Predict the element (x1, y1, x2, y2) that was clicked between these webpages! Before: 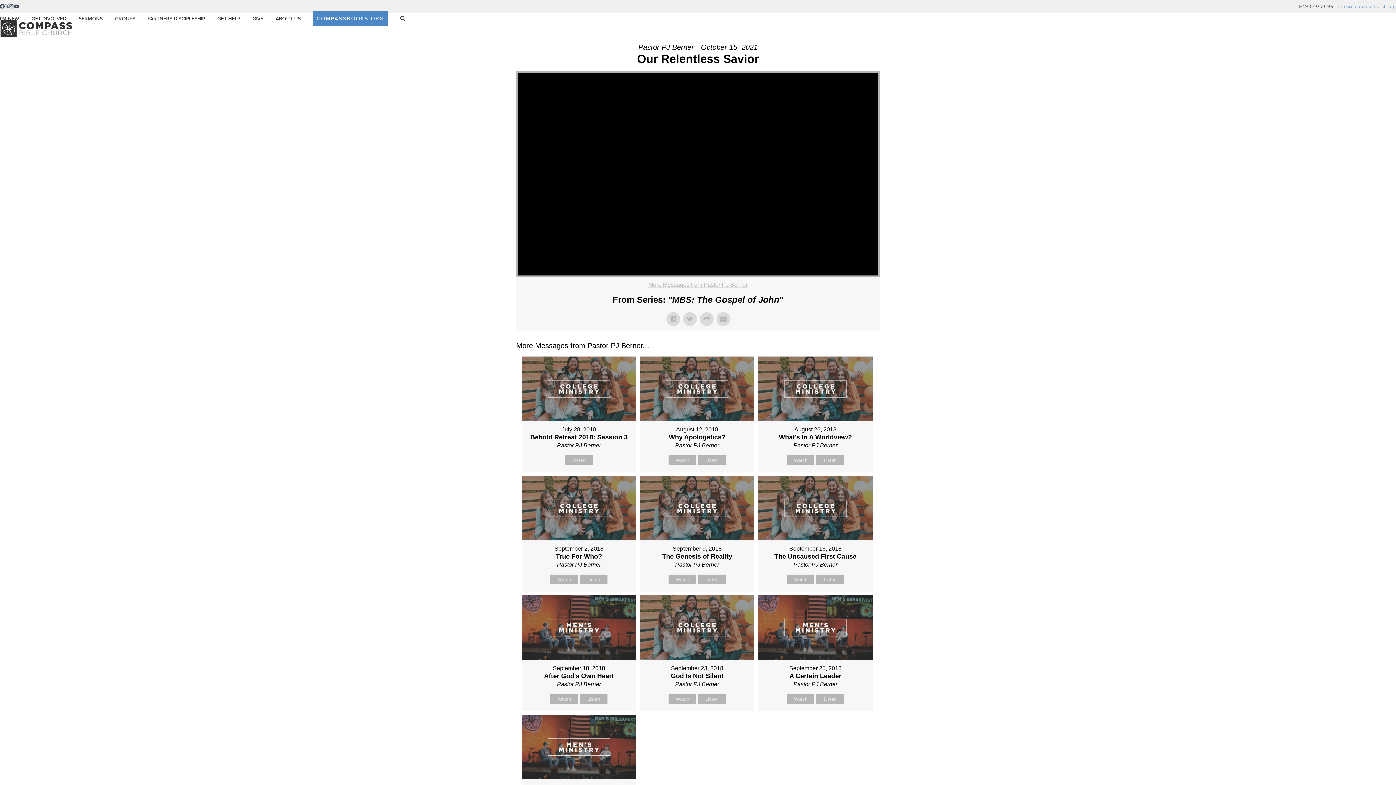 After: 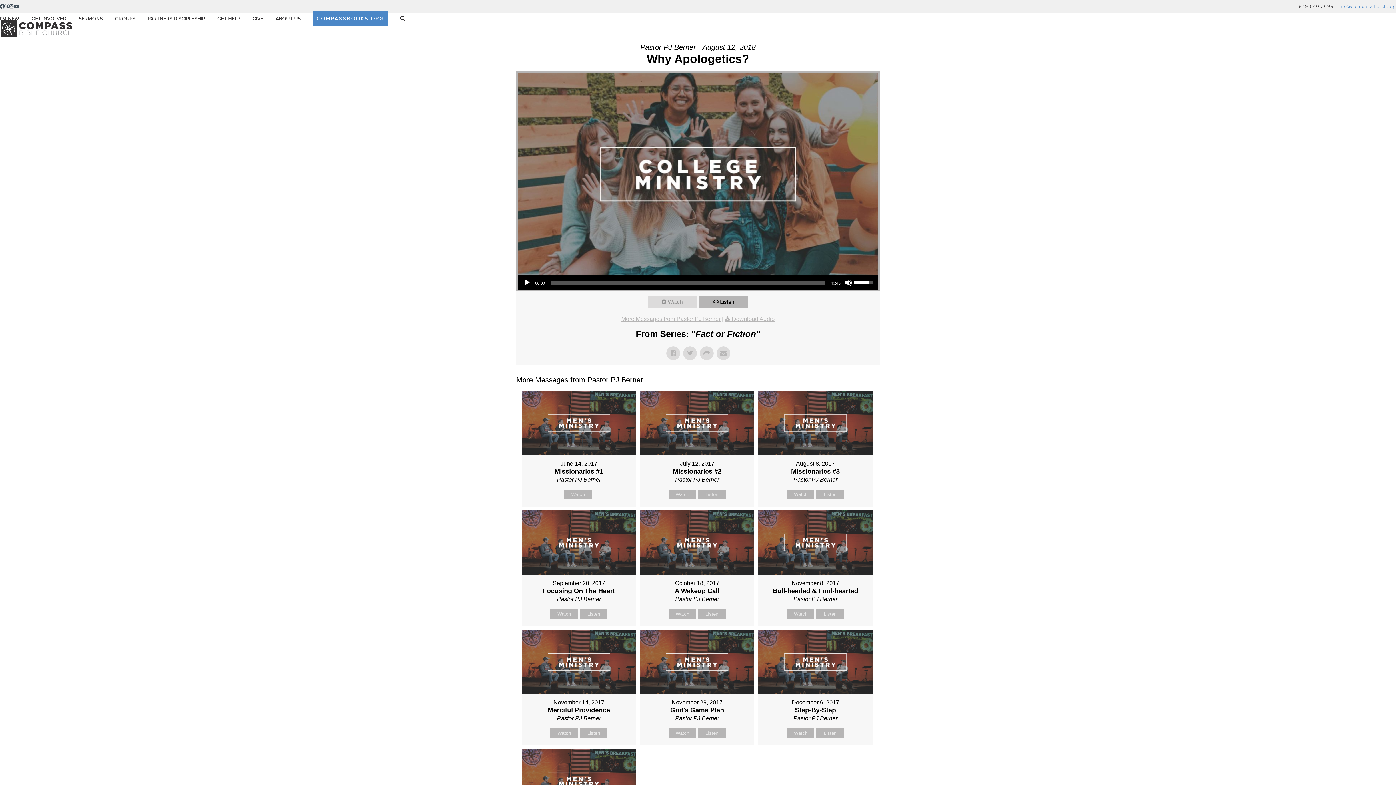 Action: label: Listen bbox: (698, 455, 725, 465)